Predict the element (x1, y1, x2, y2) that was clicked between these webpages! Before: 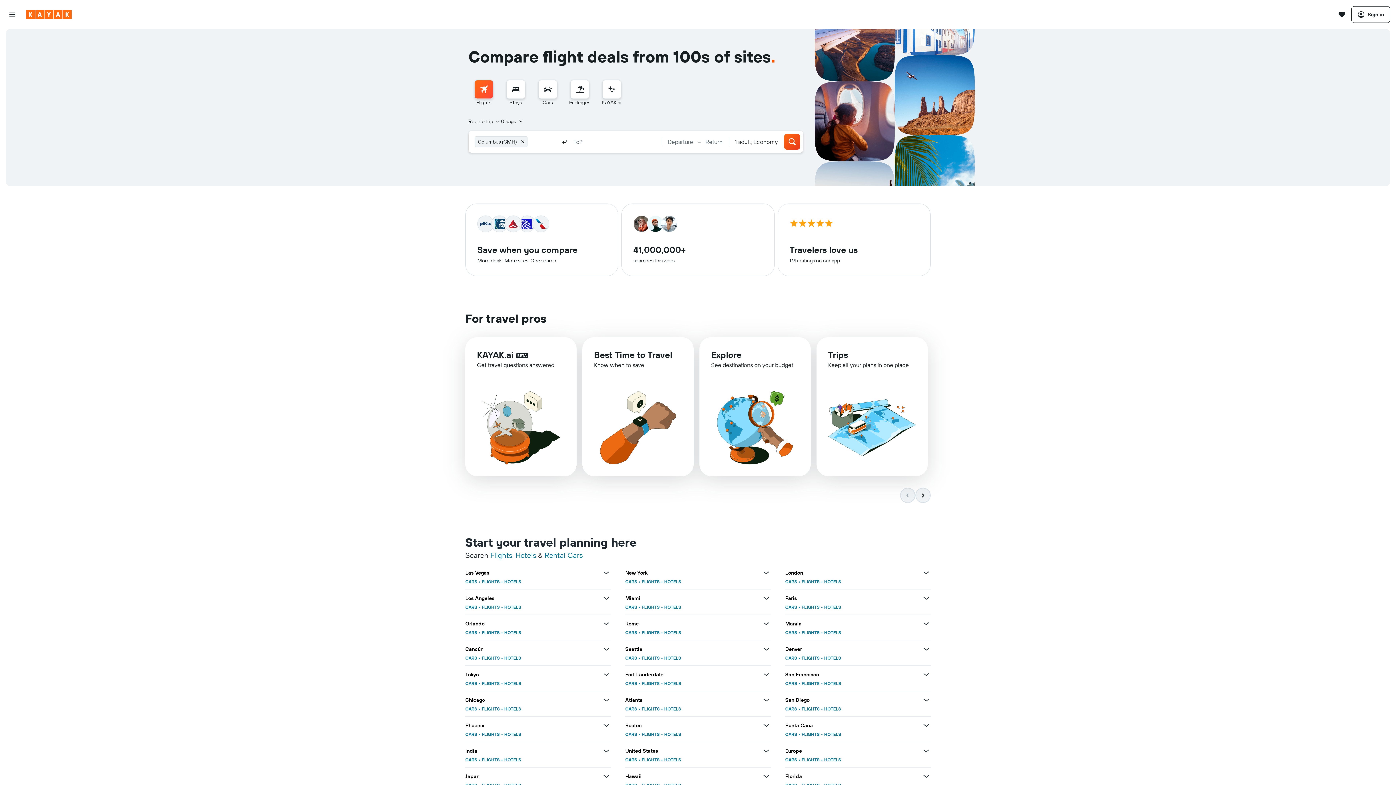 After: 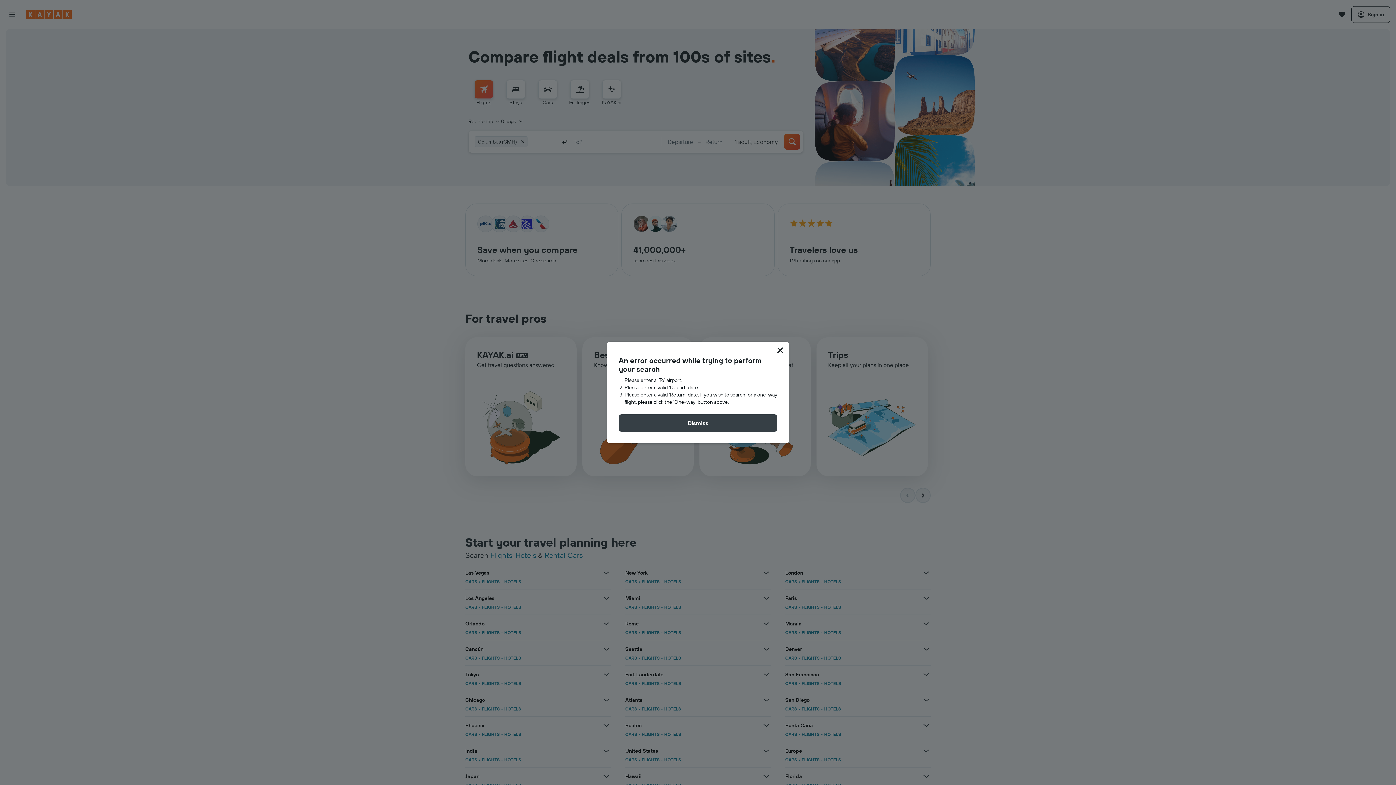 Action: bbox: (784, 133, 800, 149) label: Search